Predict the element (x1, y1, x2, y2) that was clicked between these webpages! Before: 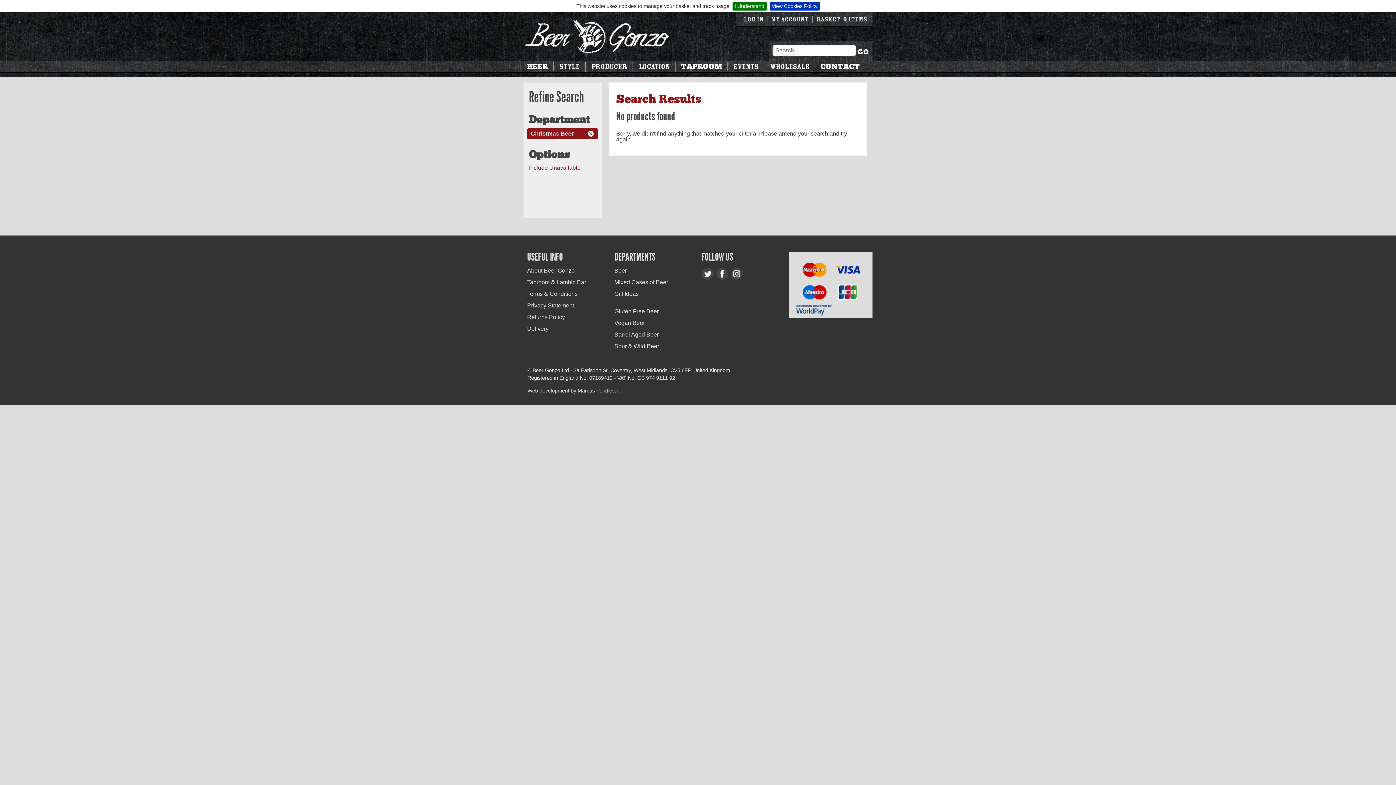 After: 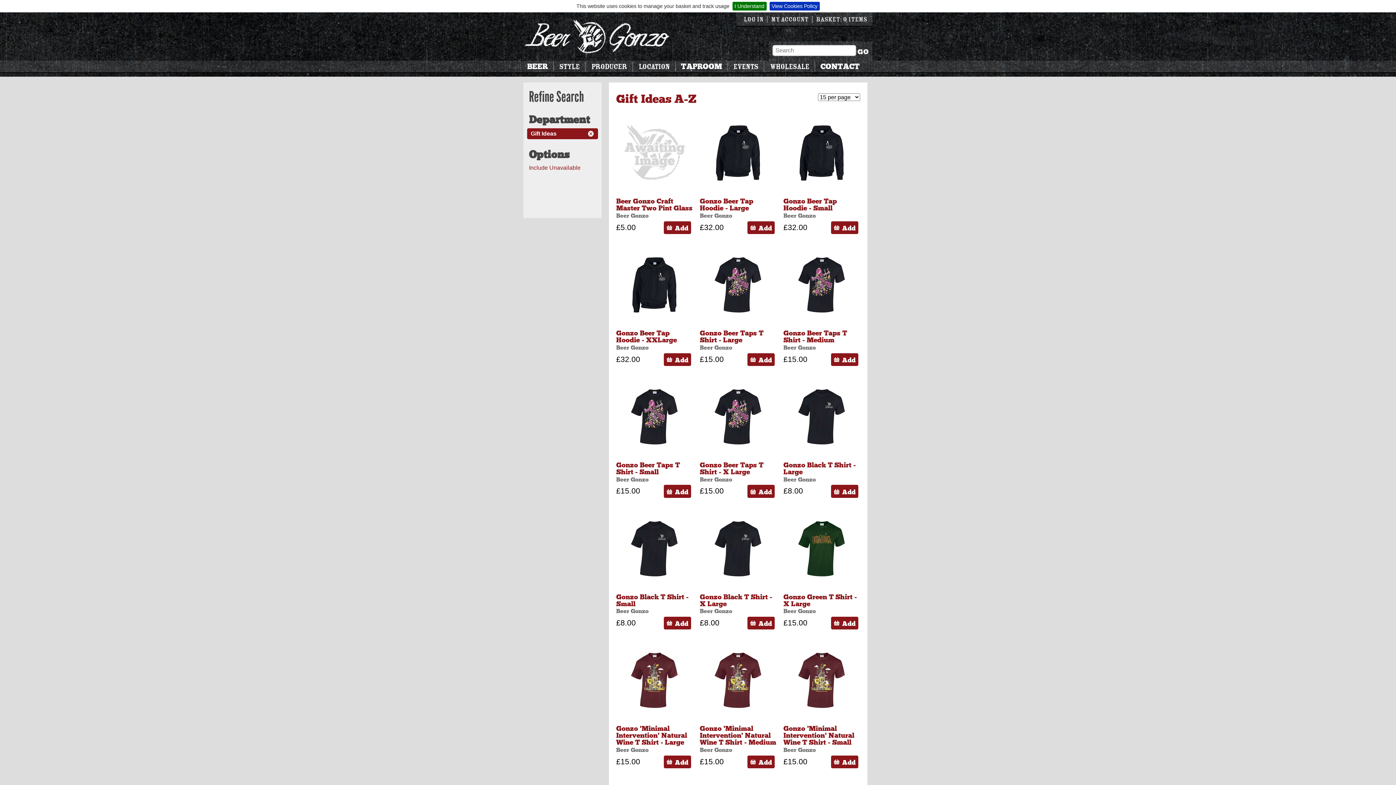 Action: bbox: (614, 290, 638, 297) label: Gift Ideas